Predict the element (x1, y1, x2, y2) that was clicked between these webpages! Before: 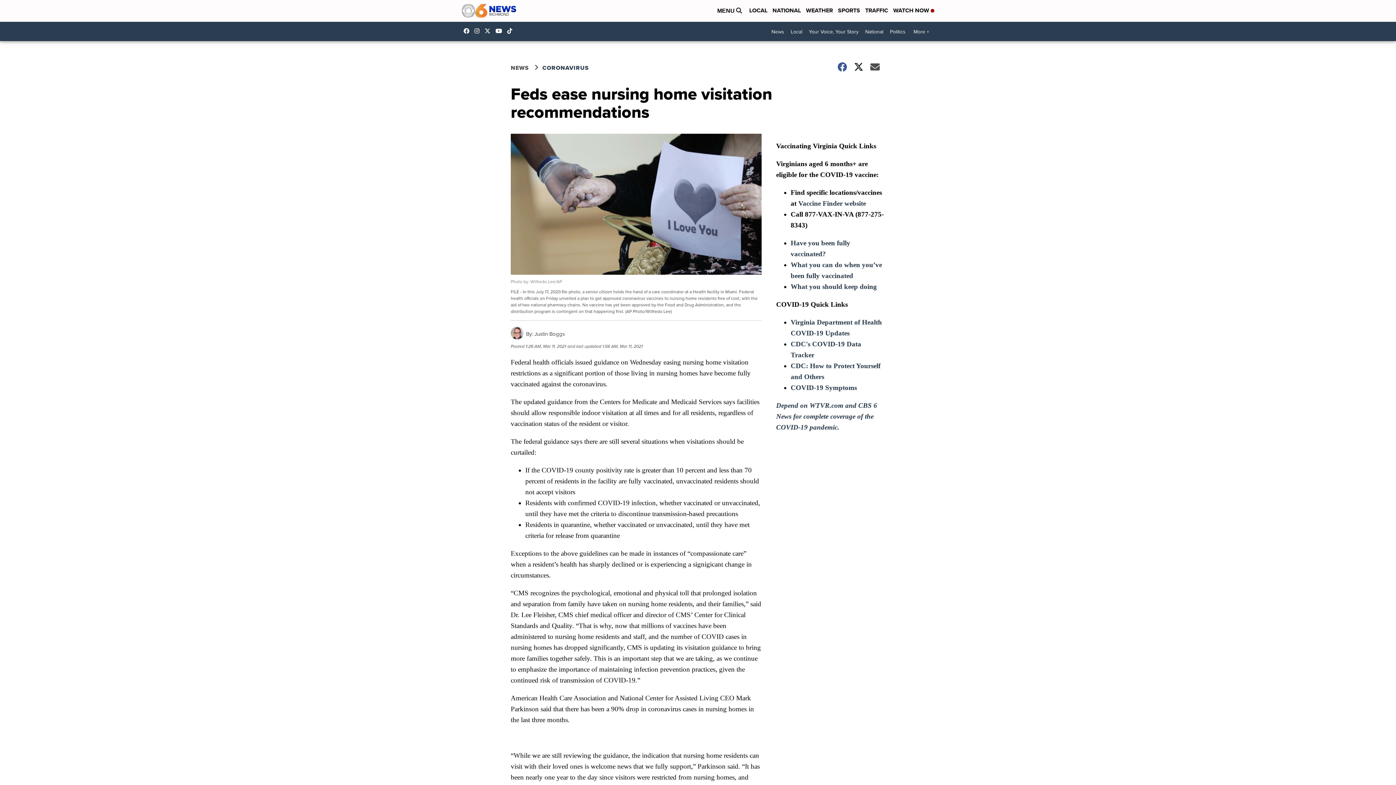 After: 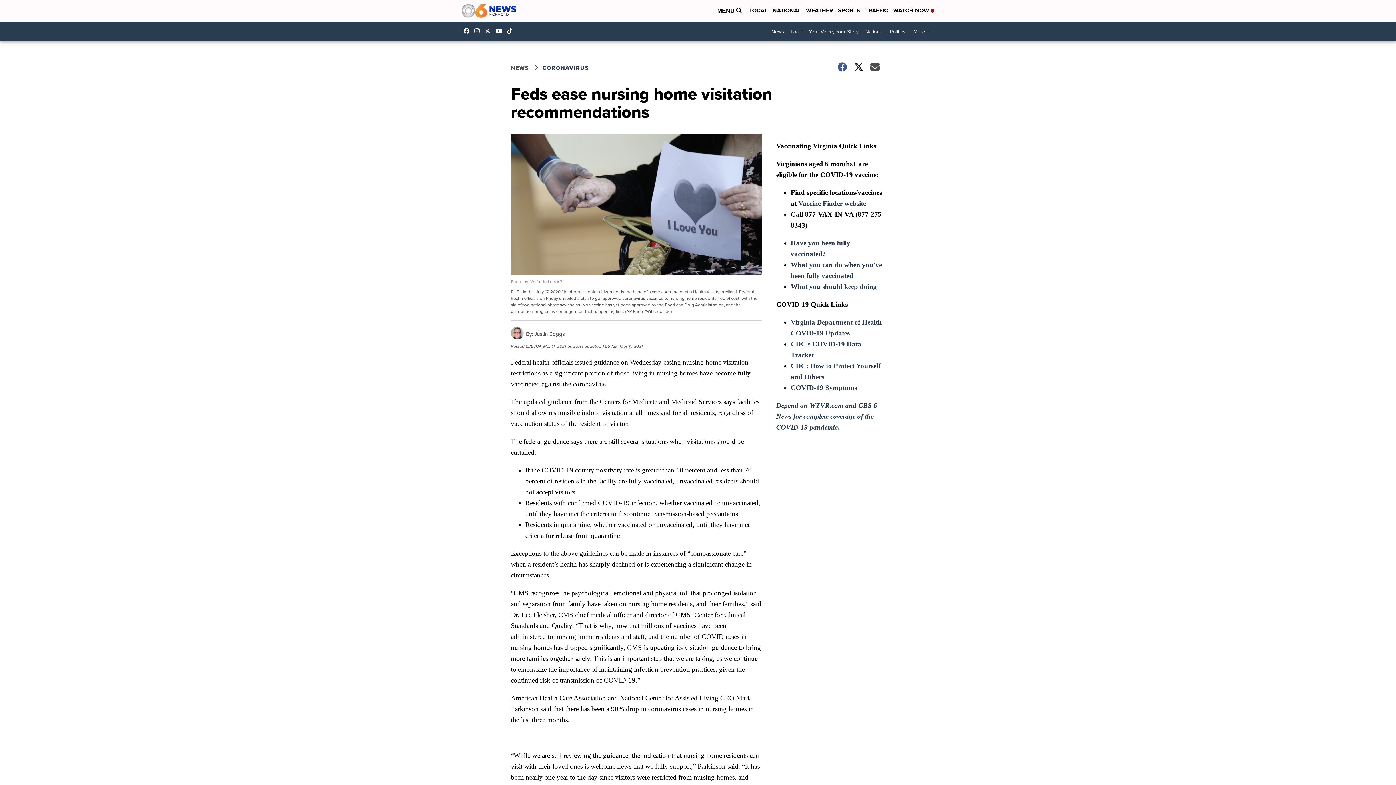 Action: bbox: (463, 28, 473, 33) label: Visit our facebook account